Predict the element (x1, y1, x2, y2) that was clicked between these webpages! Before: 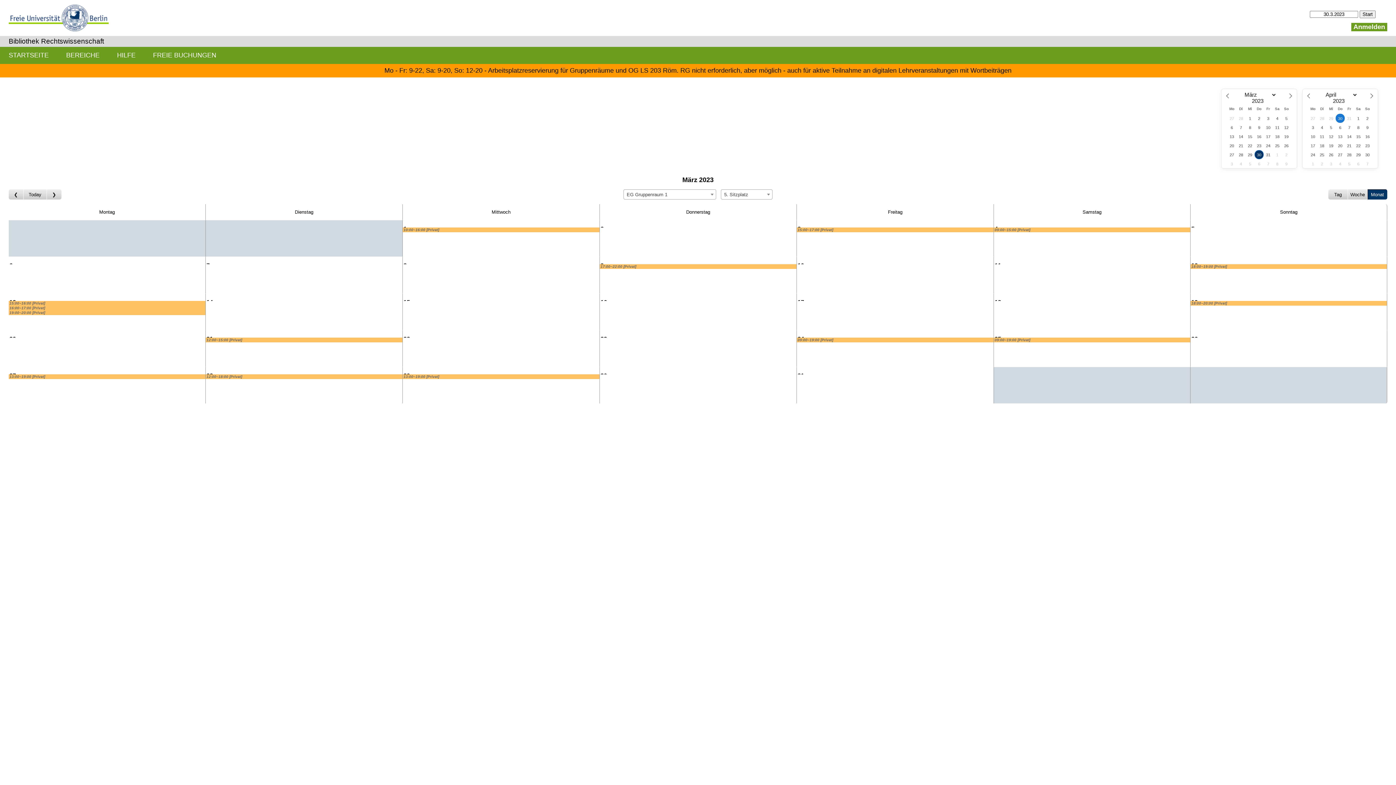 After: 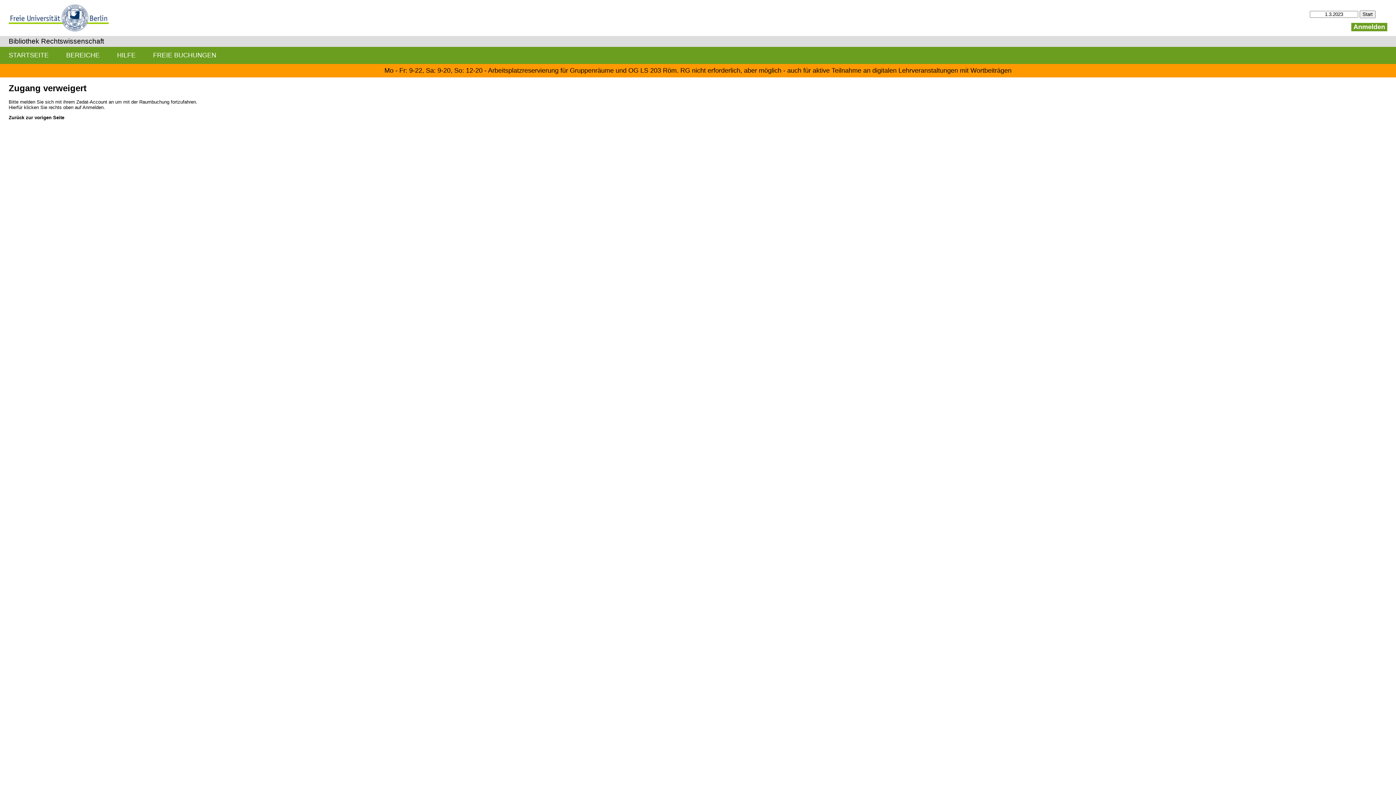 Action: label: Create a new booking bbox: (402, 220, 599, 256)